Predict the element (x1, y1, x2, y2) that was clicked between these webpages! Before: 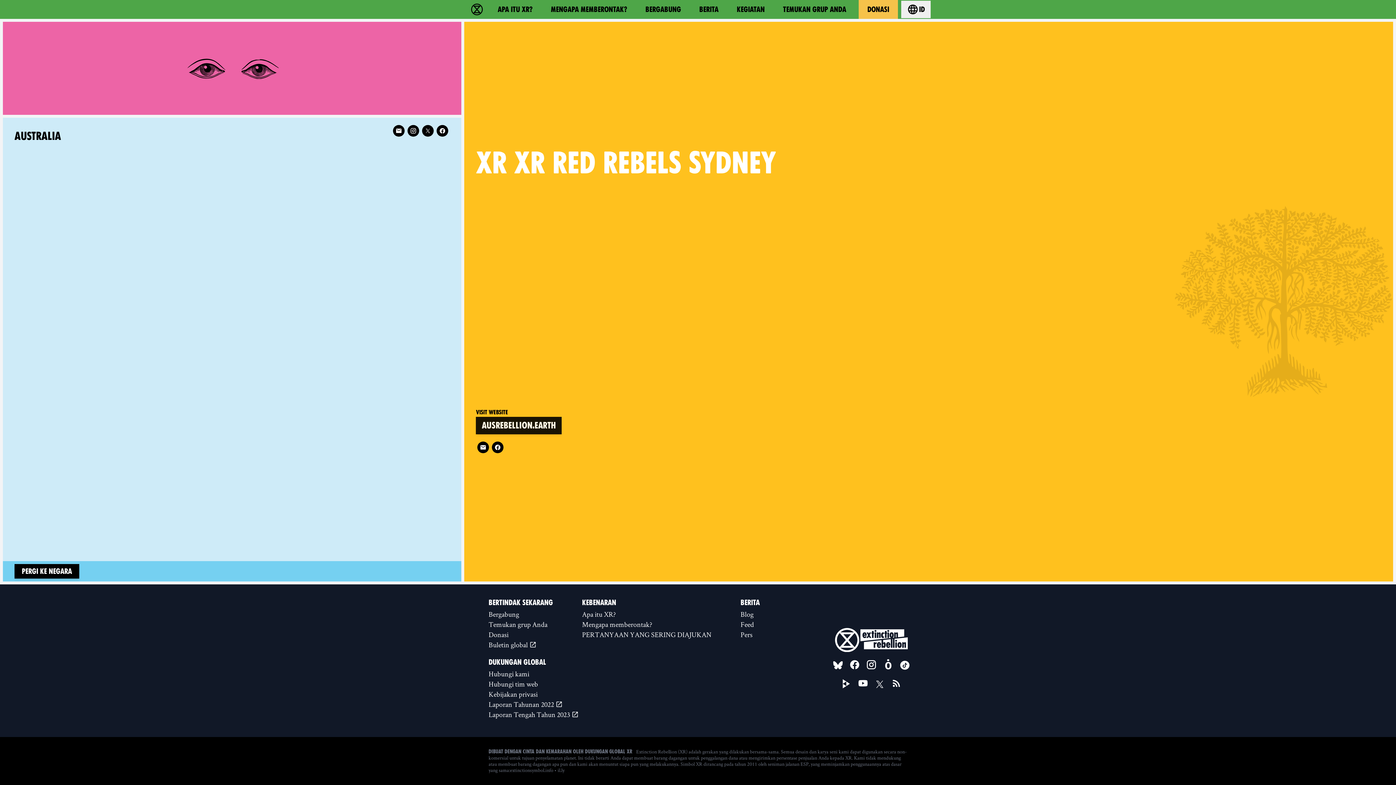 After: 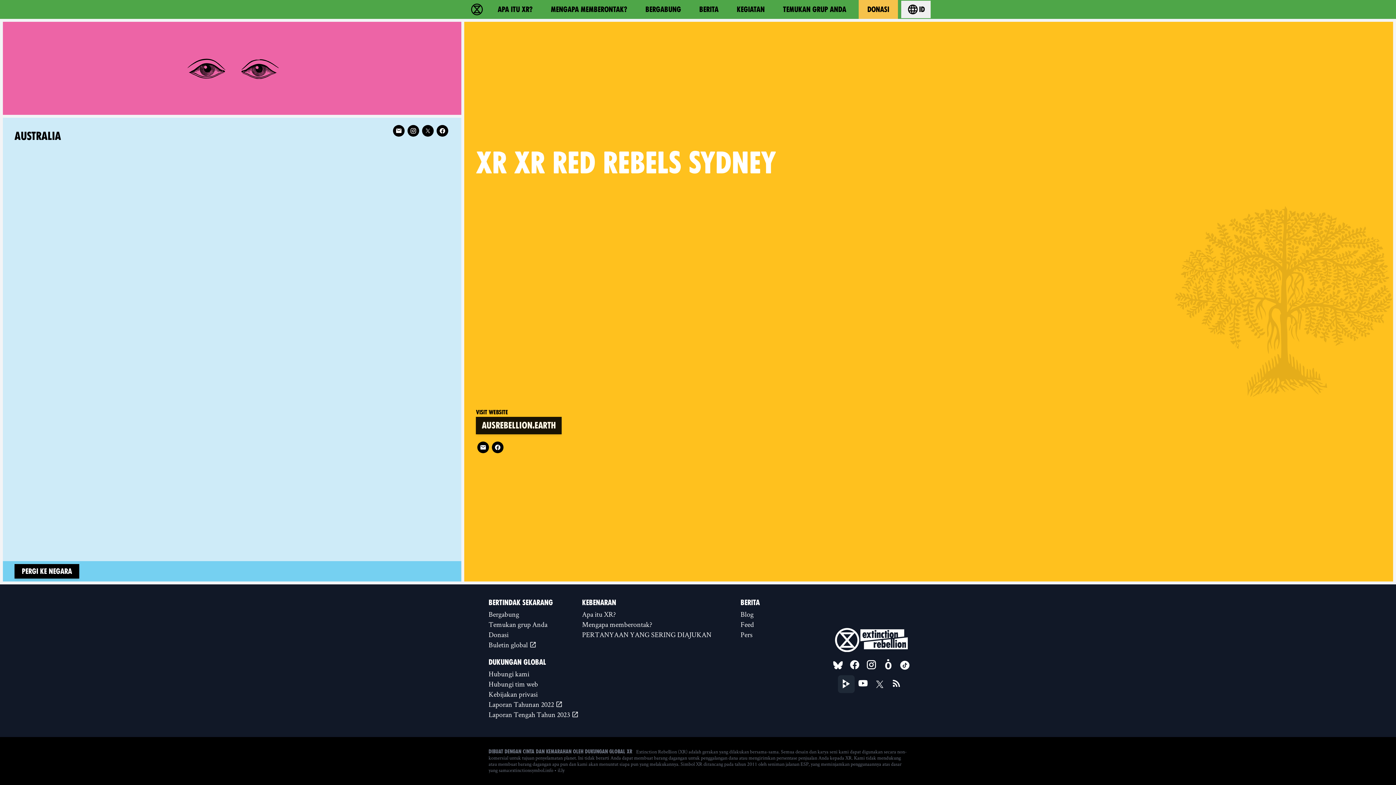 Action: bbox: (838, 675, 854, 693) label: PeerTube